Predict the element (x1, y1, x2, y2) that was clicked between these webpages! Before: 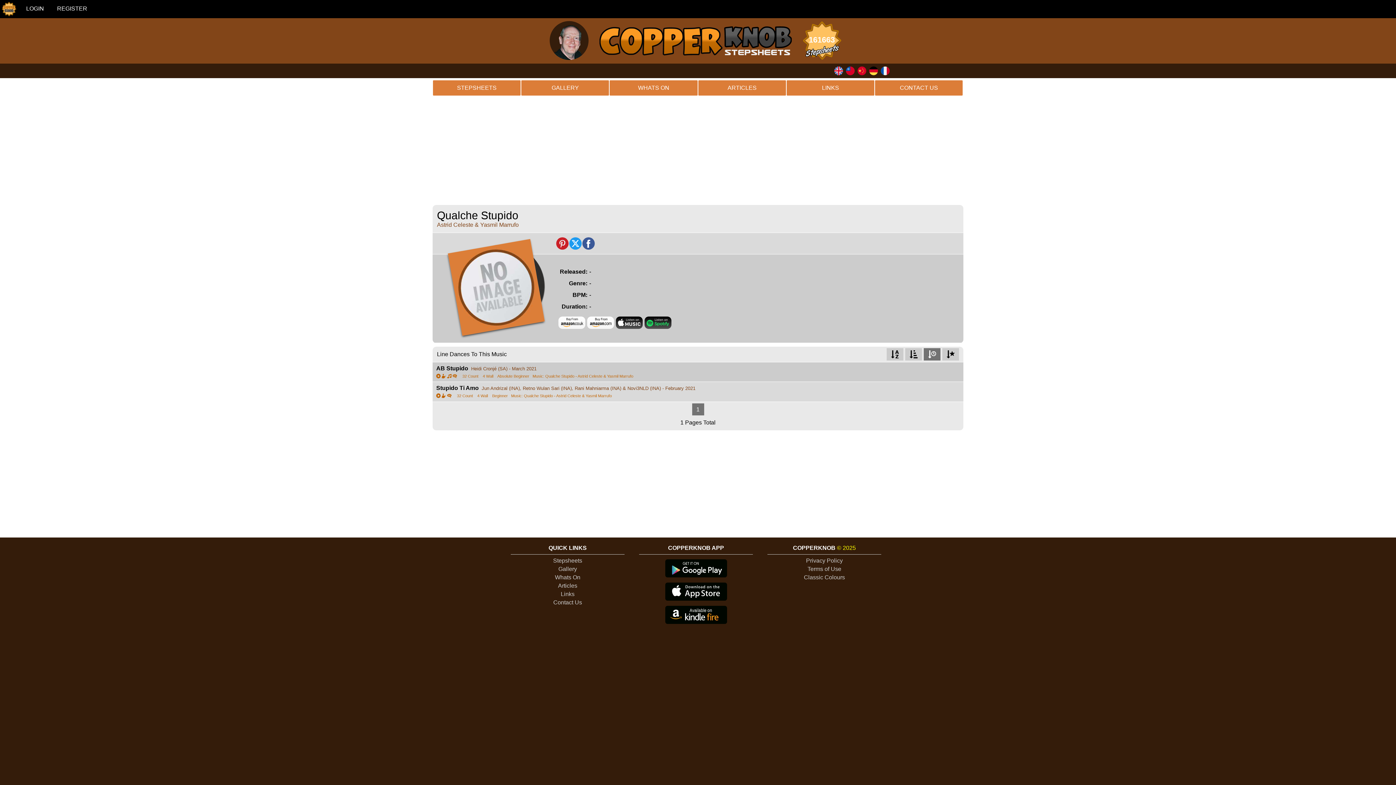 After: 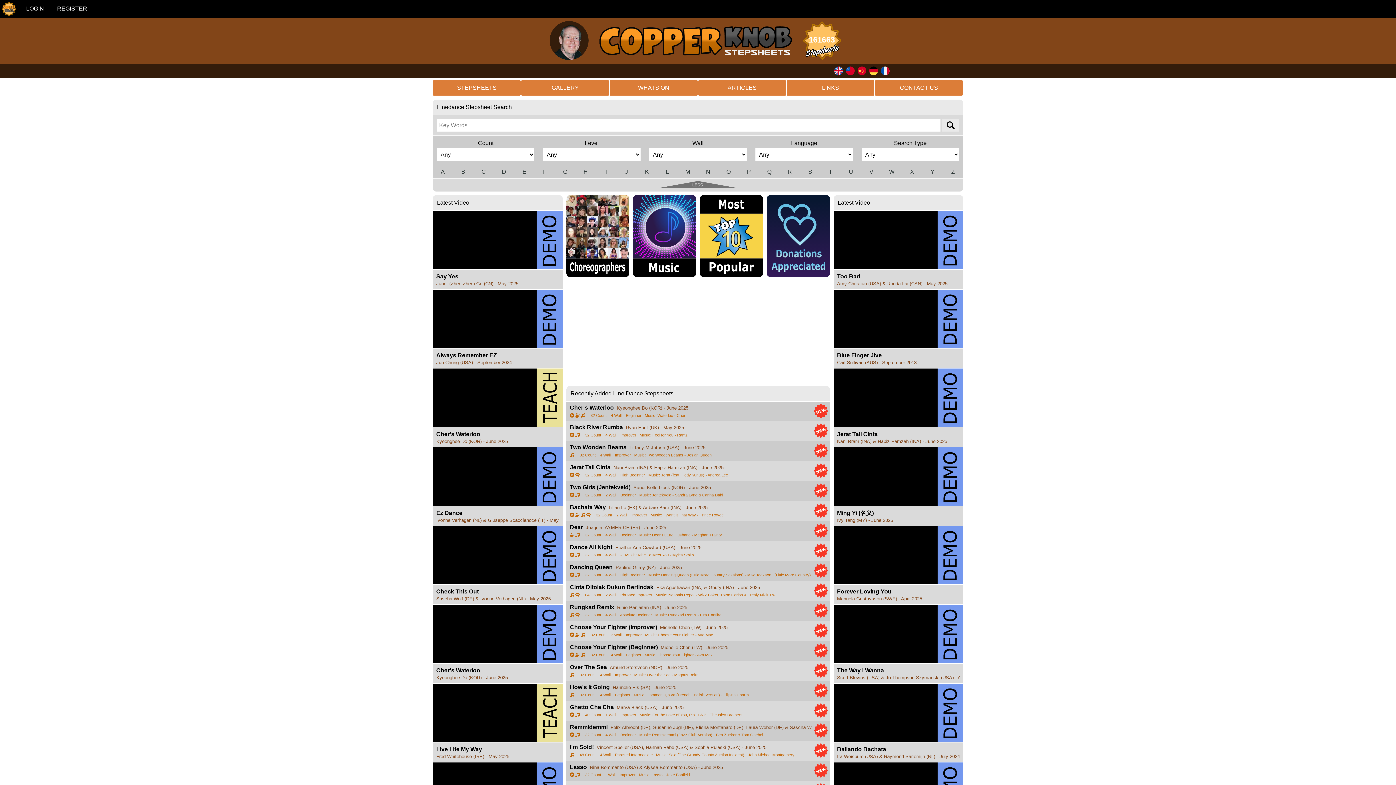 Action: bbox: (553, 557, 582, 564) label: Stepsheets